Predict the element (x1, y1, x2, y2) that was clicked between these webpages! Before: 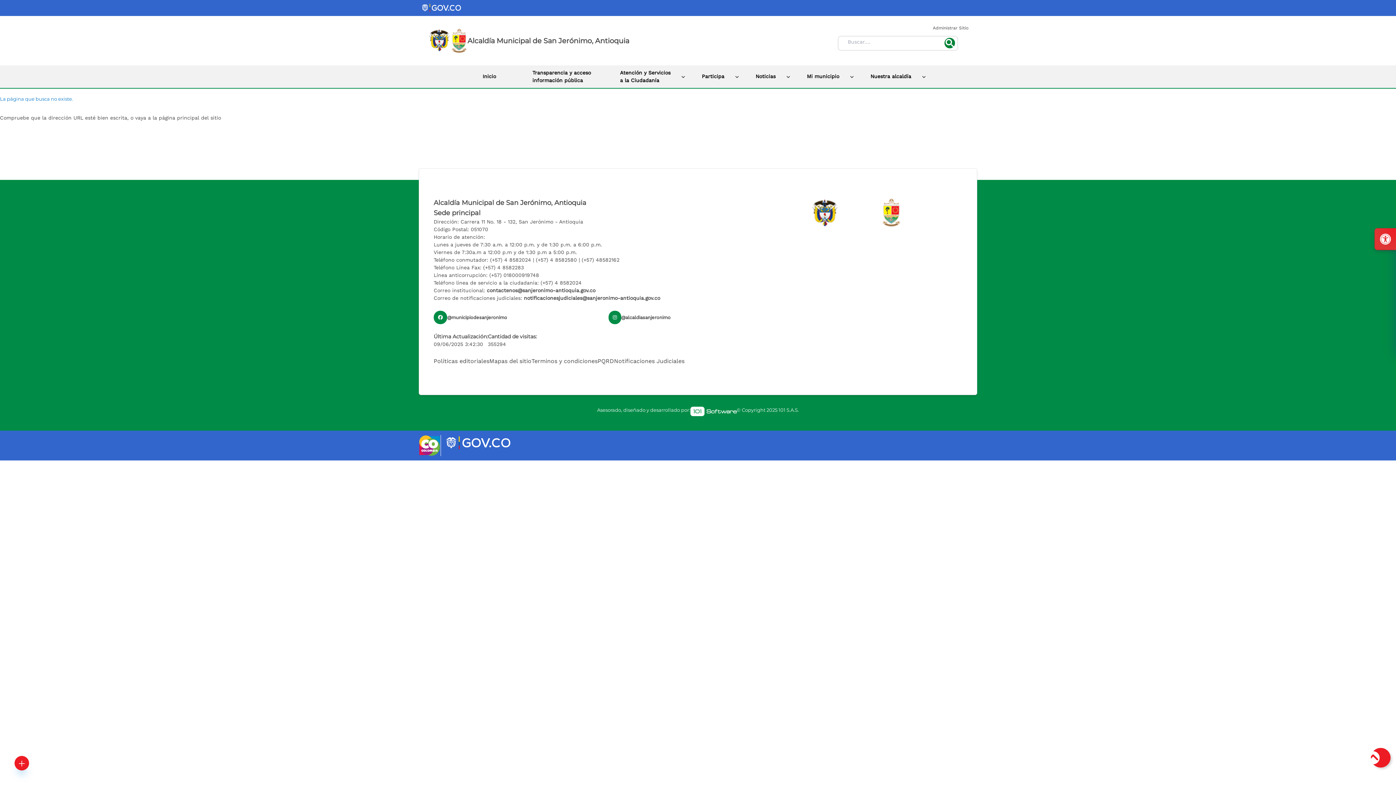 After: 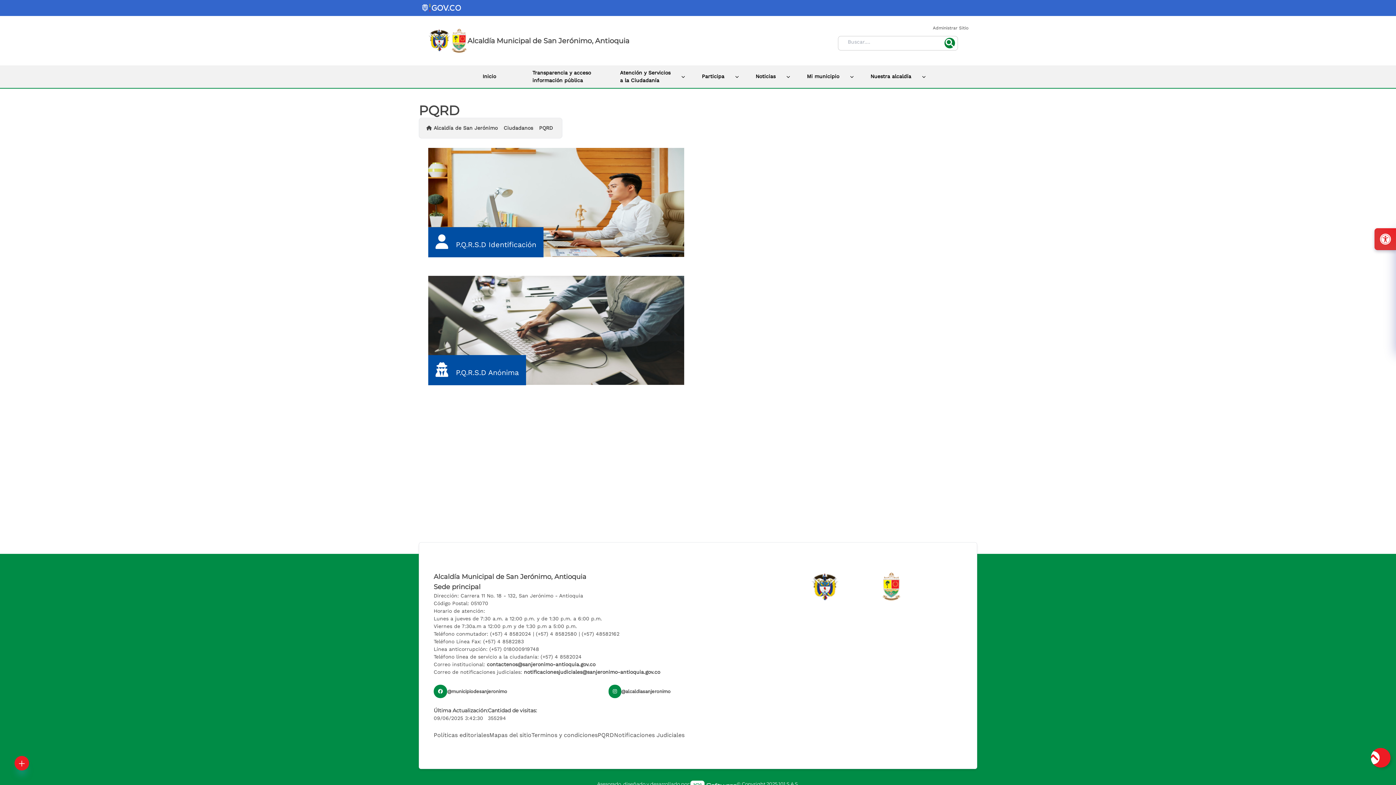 Action: label: enlace bbox: (597, 356, 614, 365)